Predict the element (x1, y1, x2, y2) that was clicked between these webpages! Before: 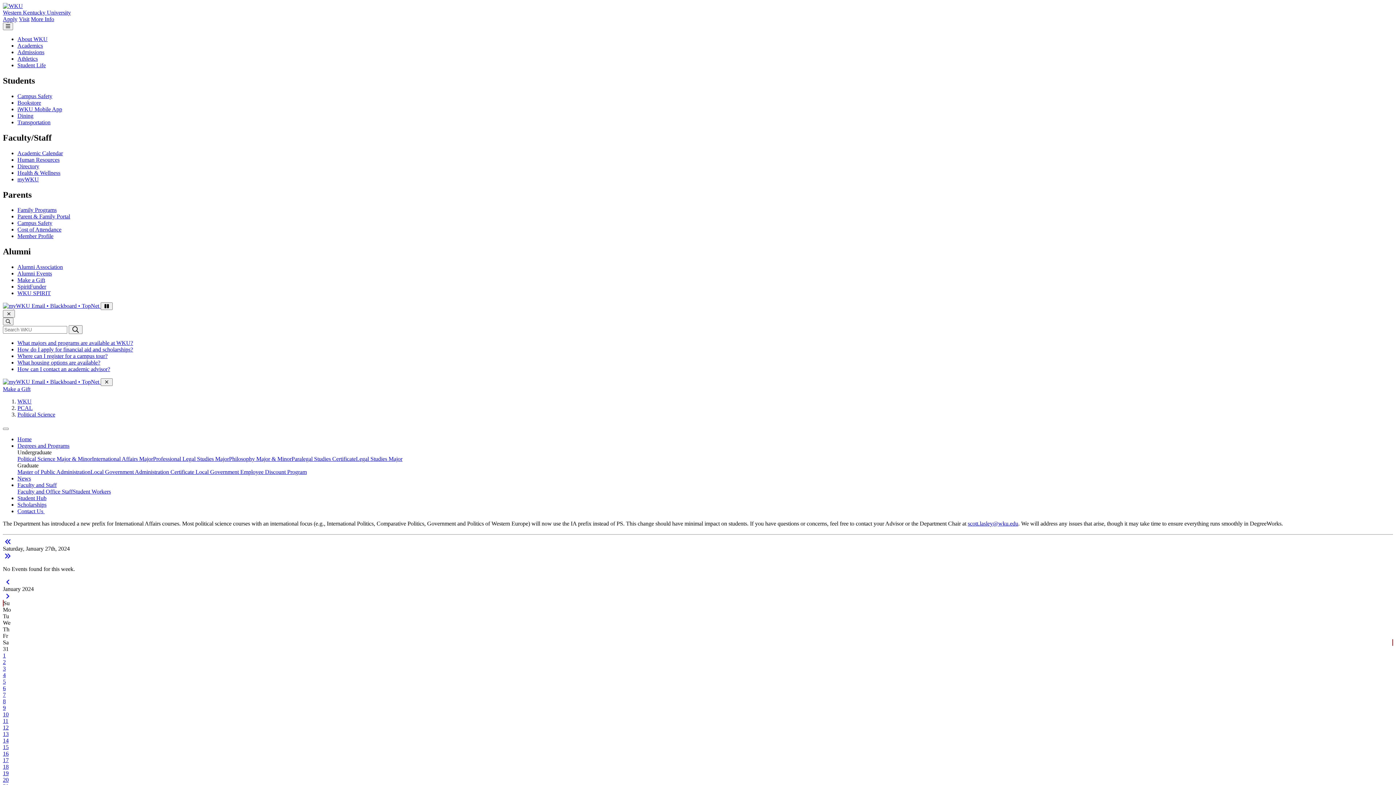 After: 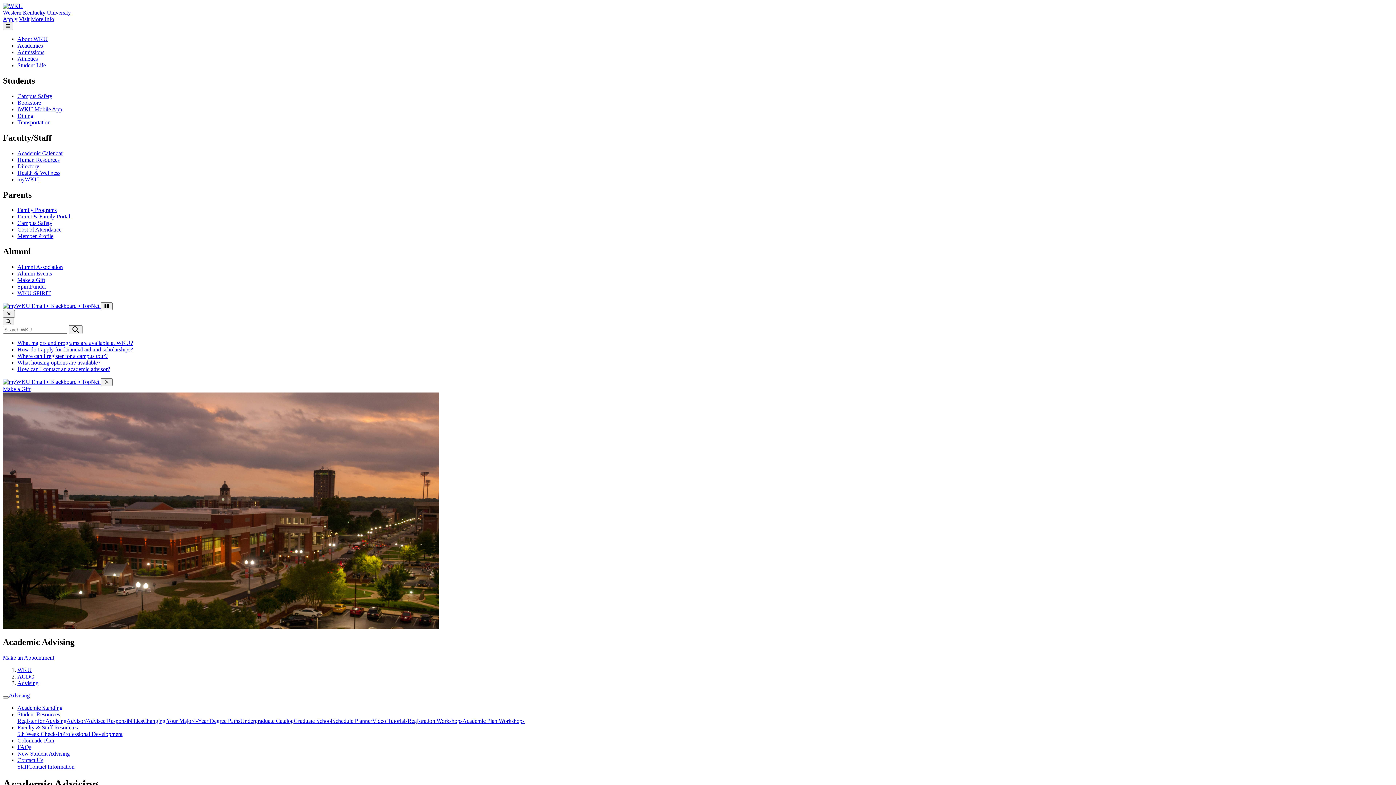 Action: bbox: (17, 366, 110, 372) label: How can I contact an academic advisor?